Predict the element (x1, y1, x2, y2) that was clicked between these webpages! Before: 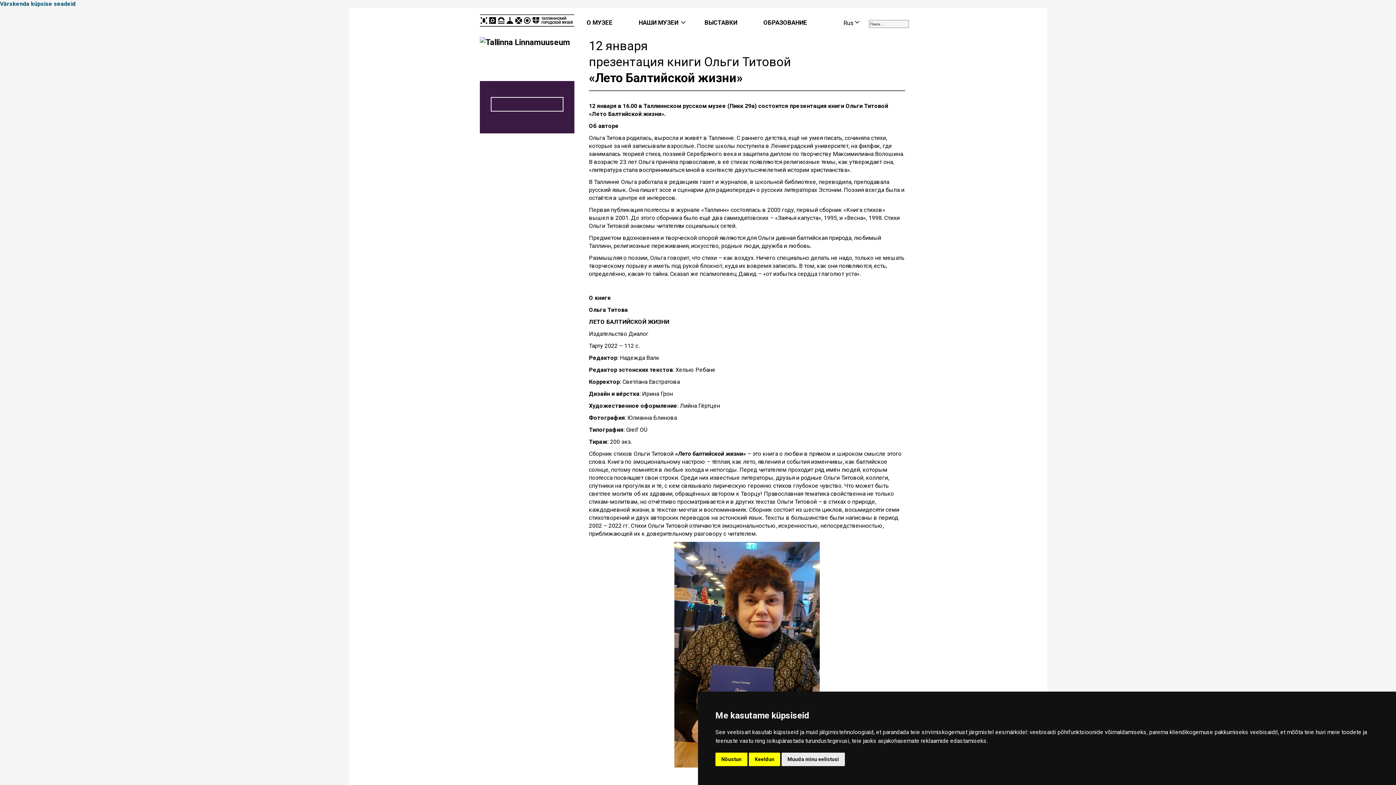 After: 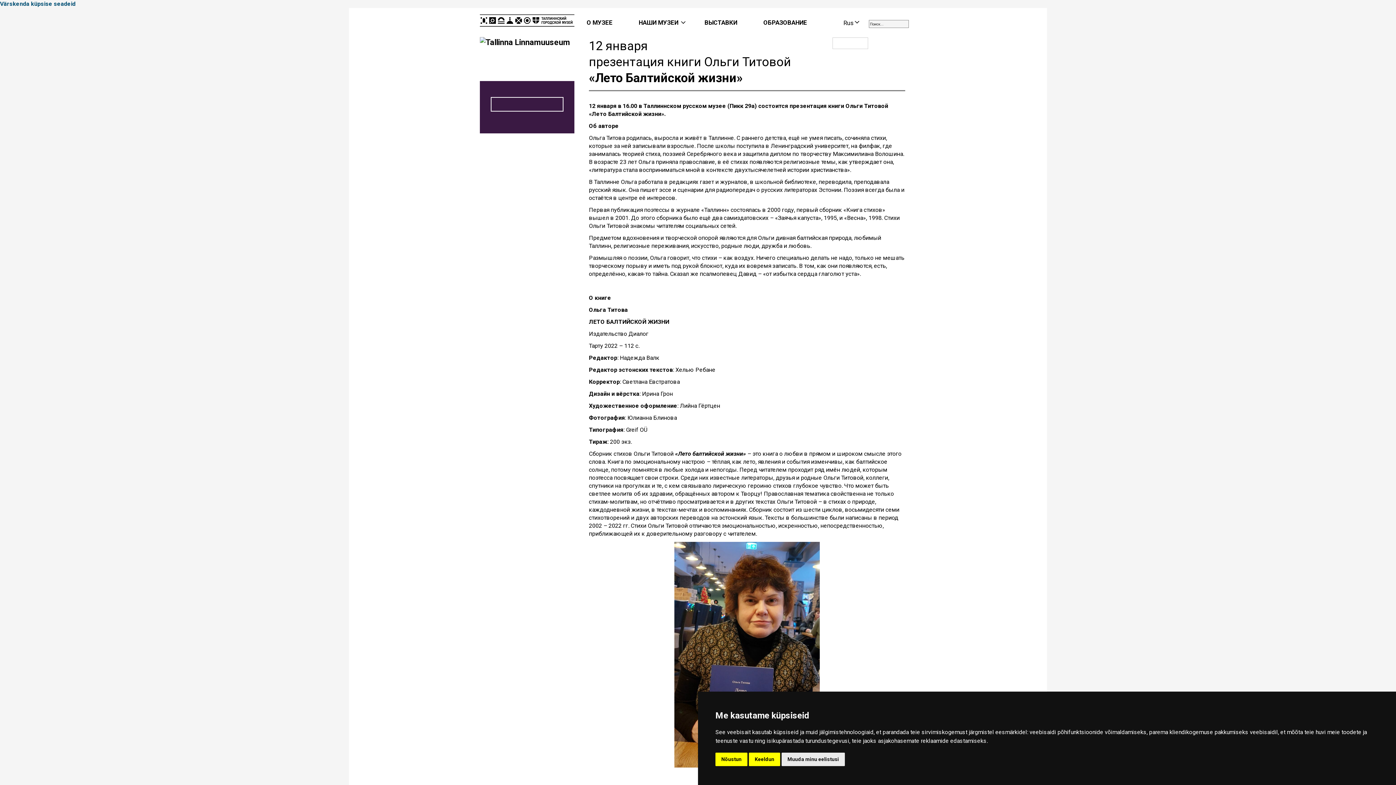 Action: bbox: (830, 8, 877, 37) label: Rus